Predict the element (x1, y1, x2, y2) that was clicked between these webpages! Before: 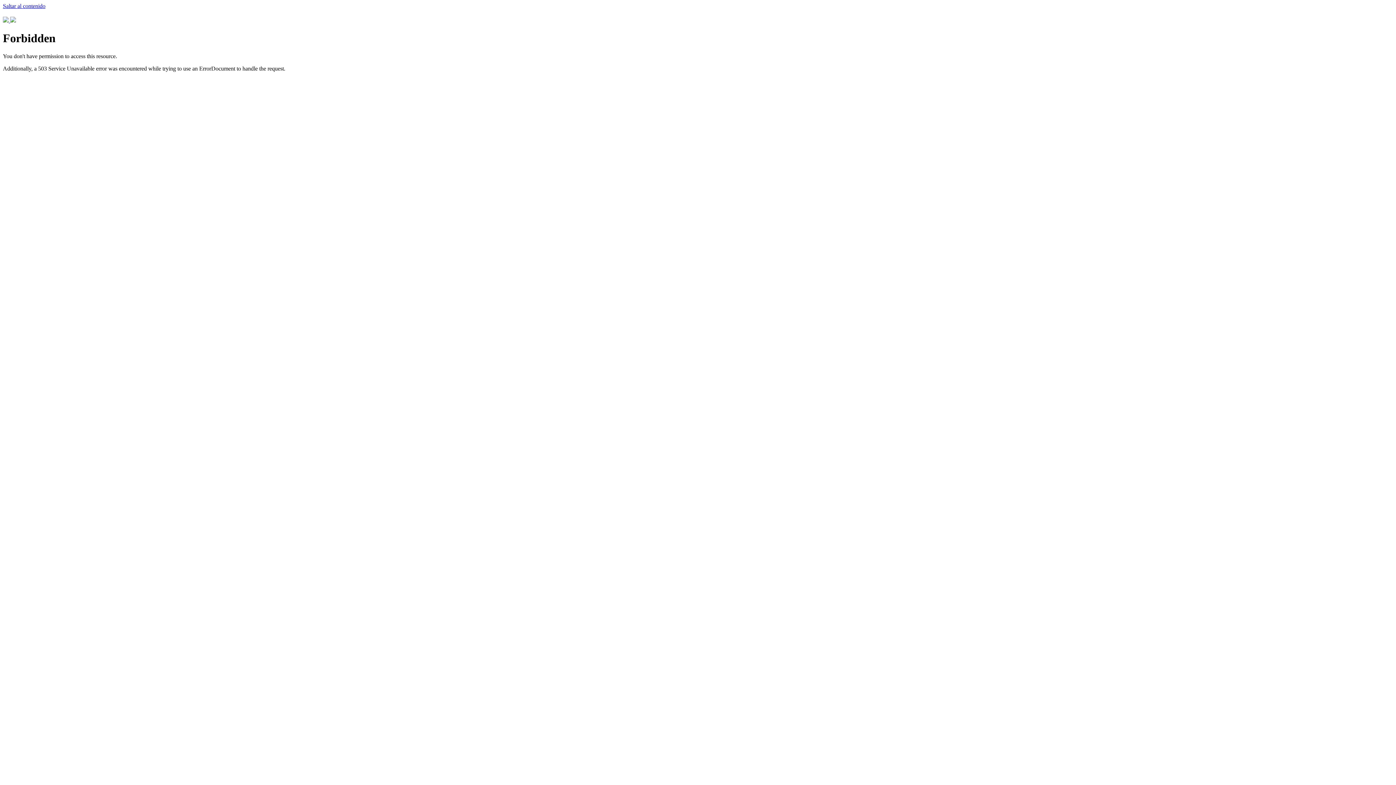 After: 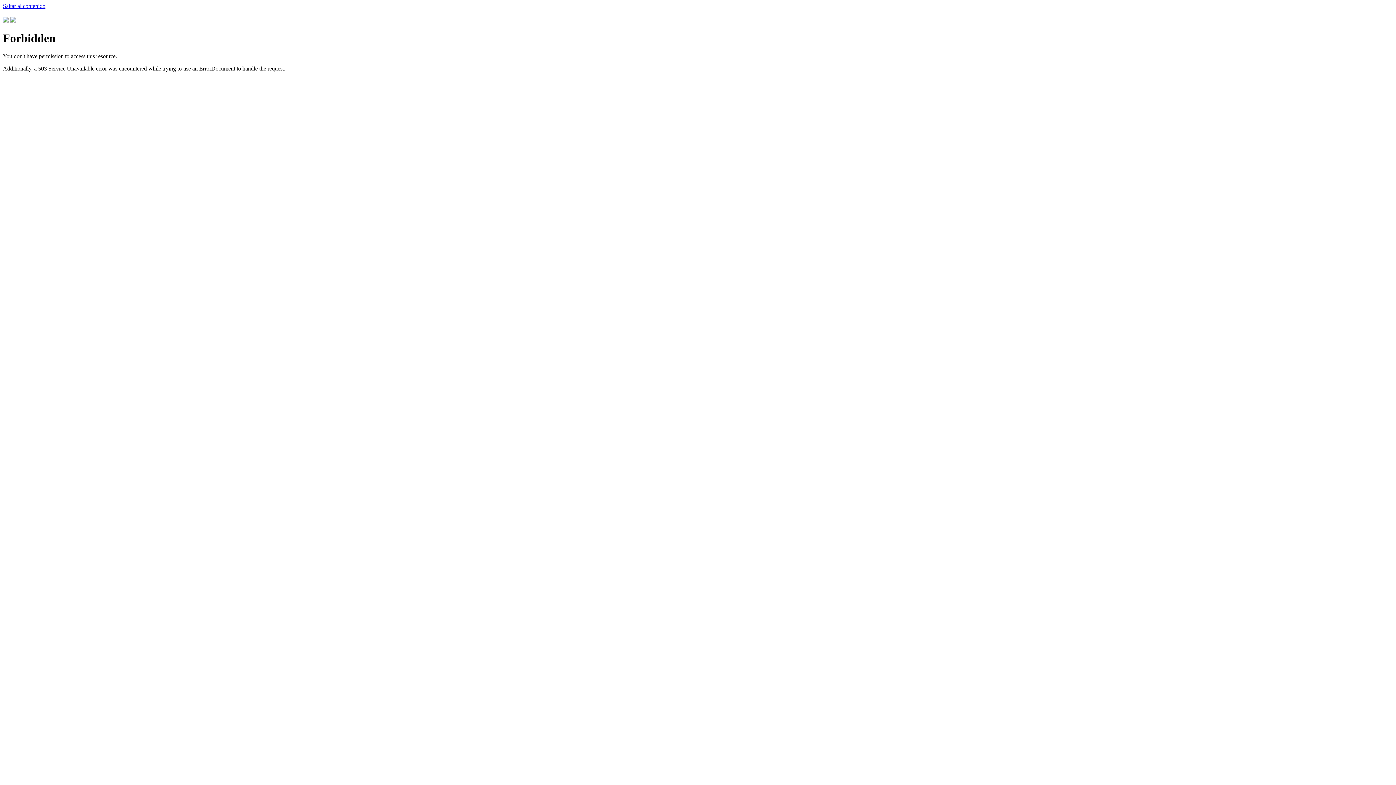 Action: bbox: (2, 2, 45, 9) label: Saltar al contenido